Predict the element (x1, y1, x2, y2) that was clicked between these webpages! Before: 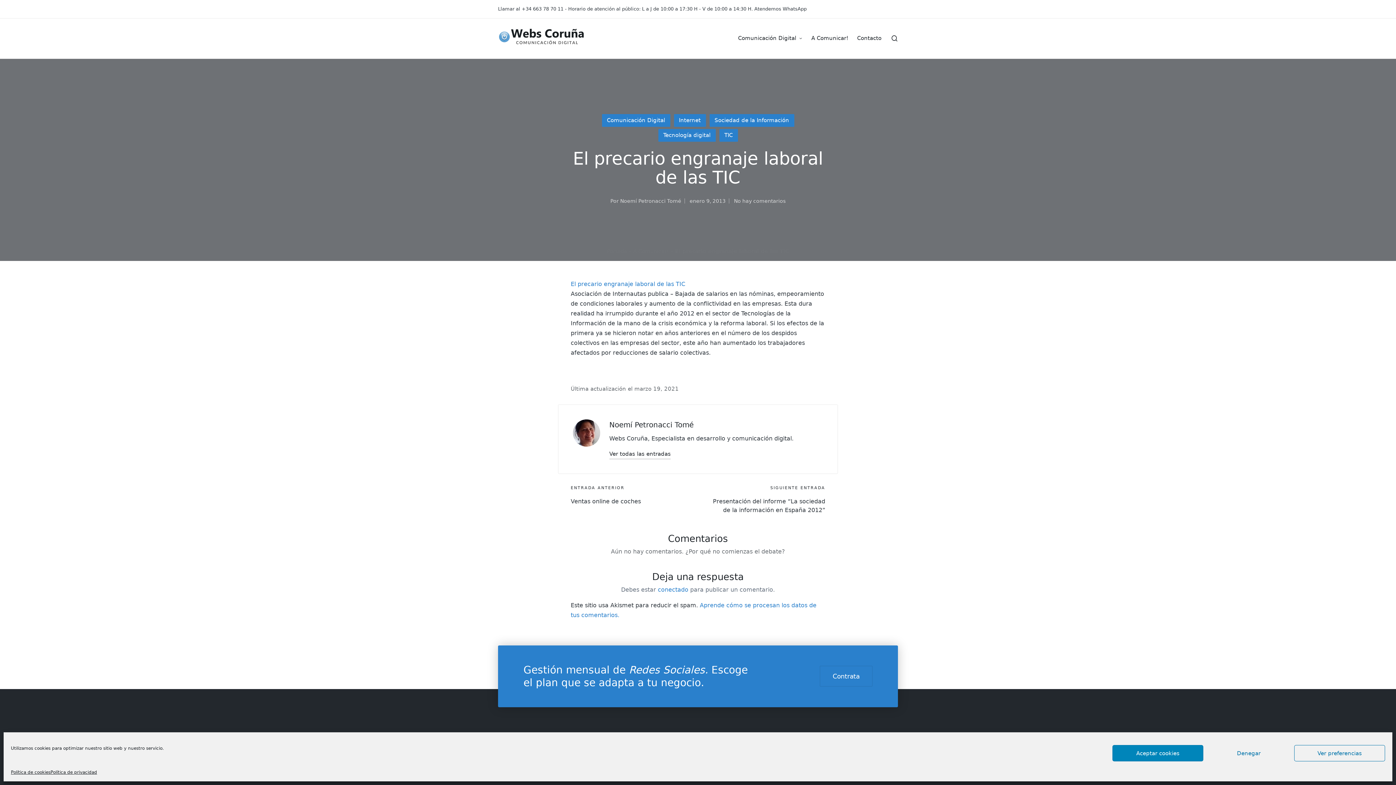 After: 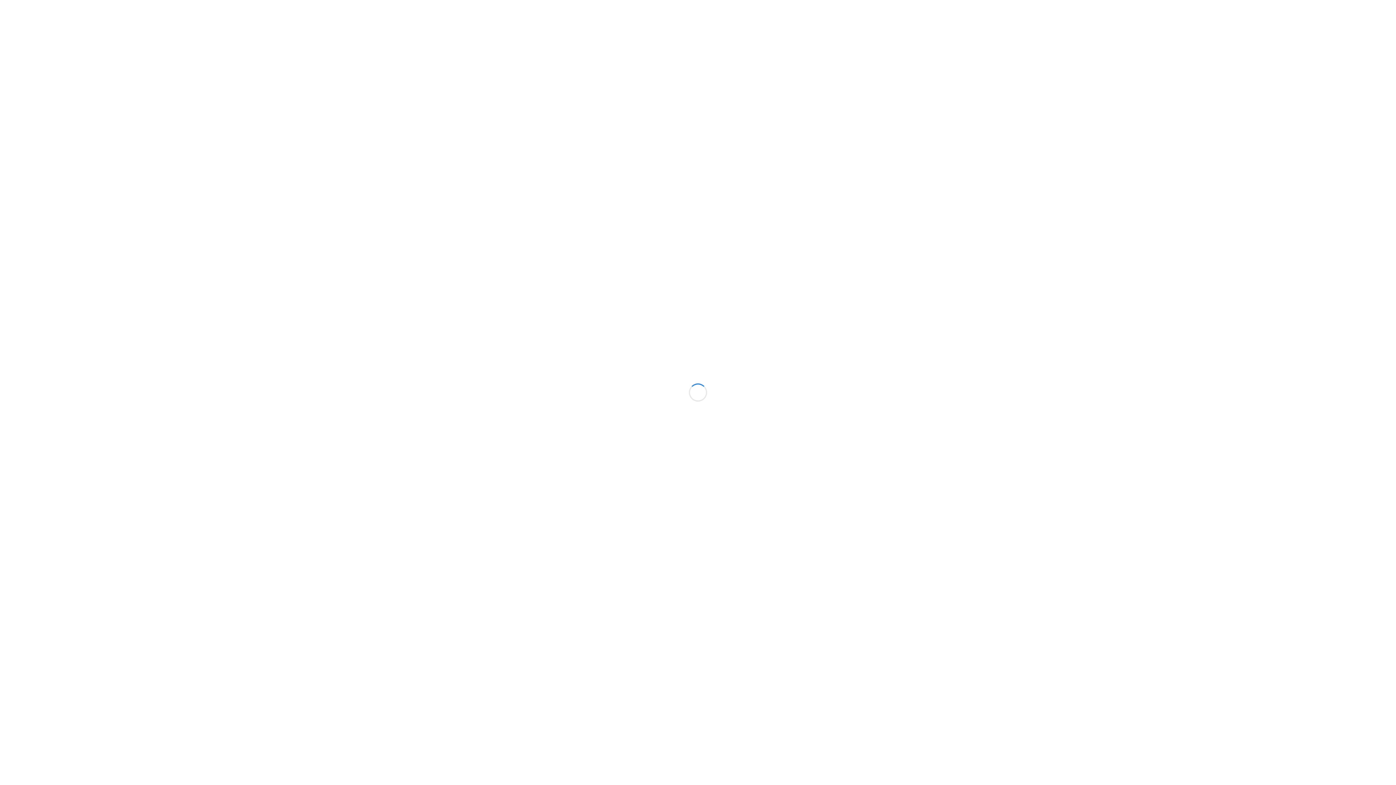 Action: bbox: (819, 666, 872, 687) label: Contrata